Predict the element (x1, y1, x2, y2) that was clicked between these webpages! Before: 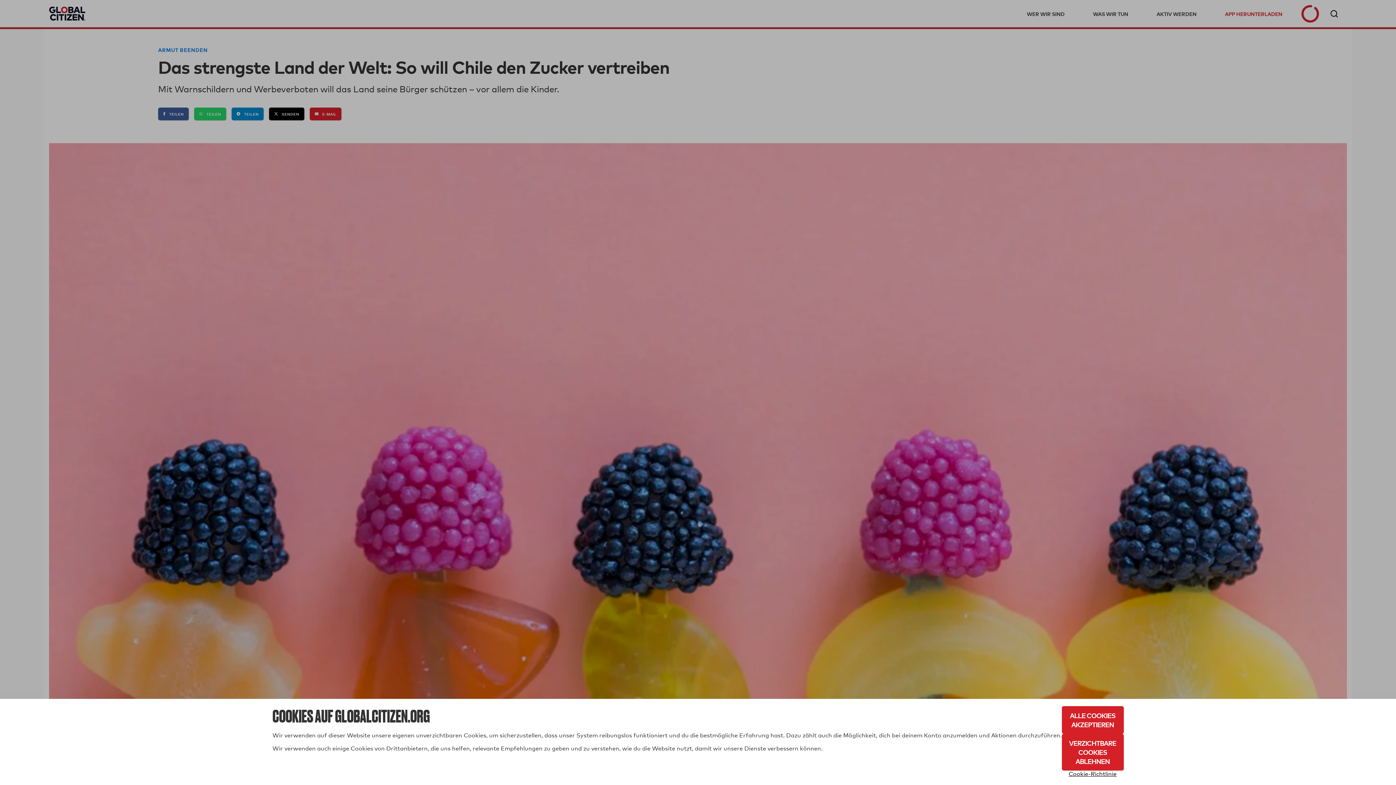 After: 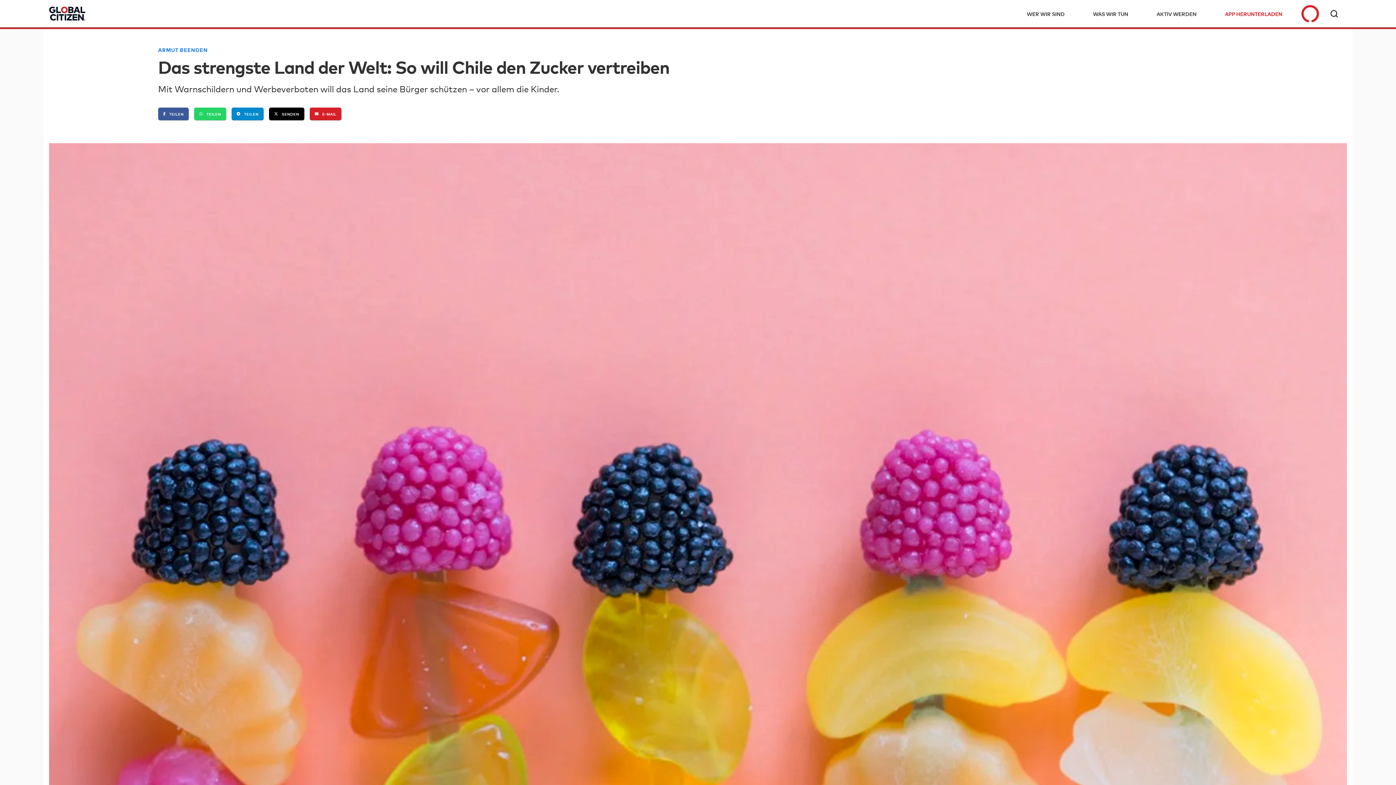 Action: label: Verzichtbare Cookies ablehnen bbox: (1062, 734, 1123, 770)